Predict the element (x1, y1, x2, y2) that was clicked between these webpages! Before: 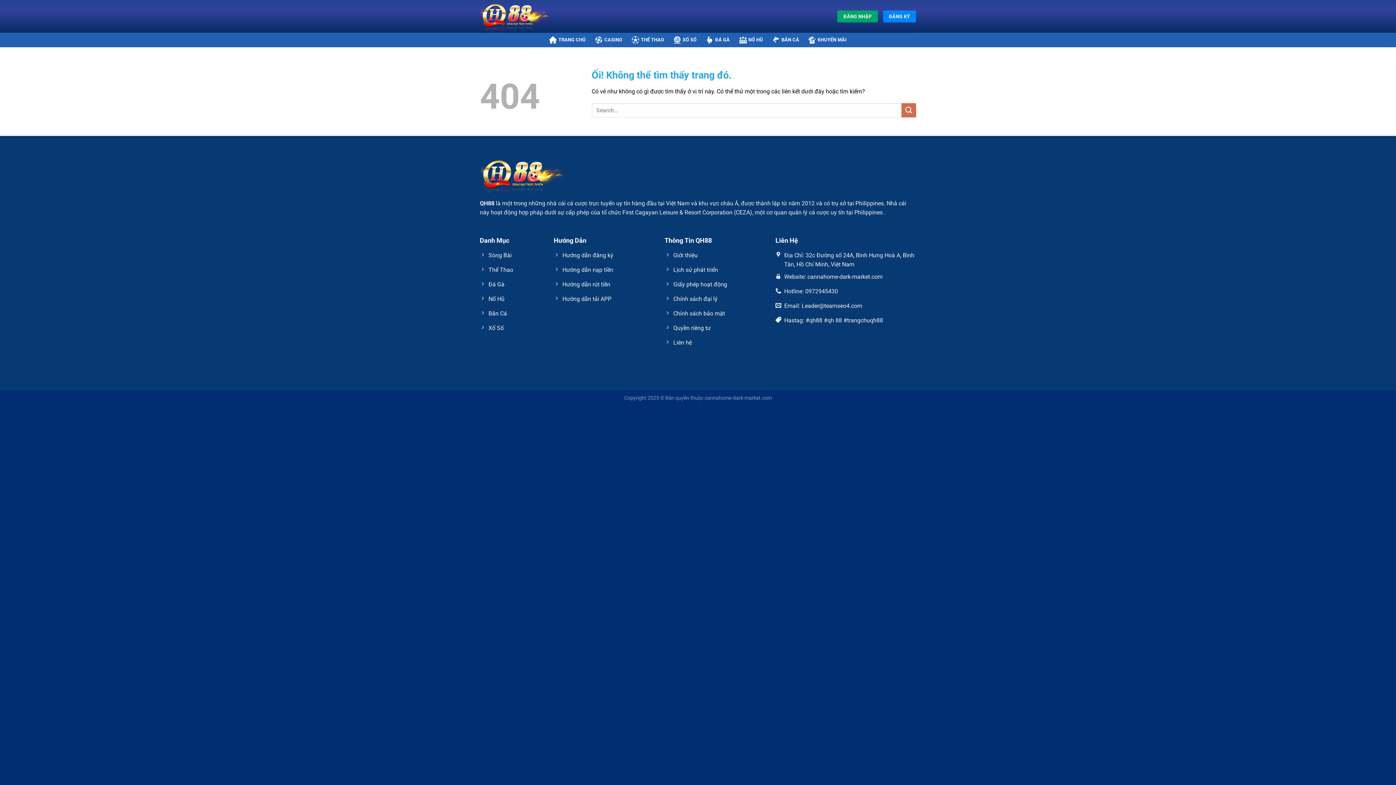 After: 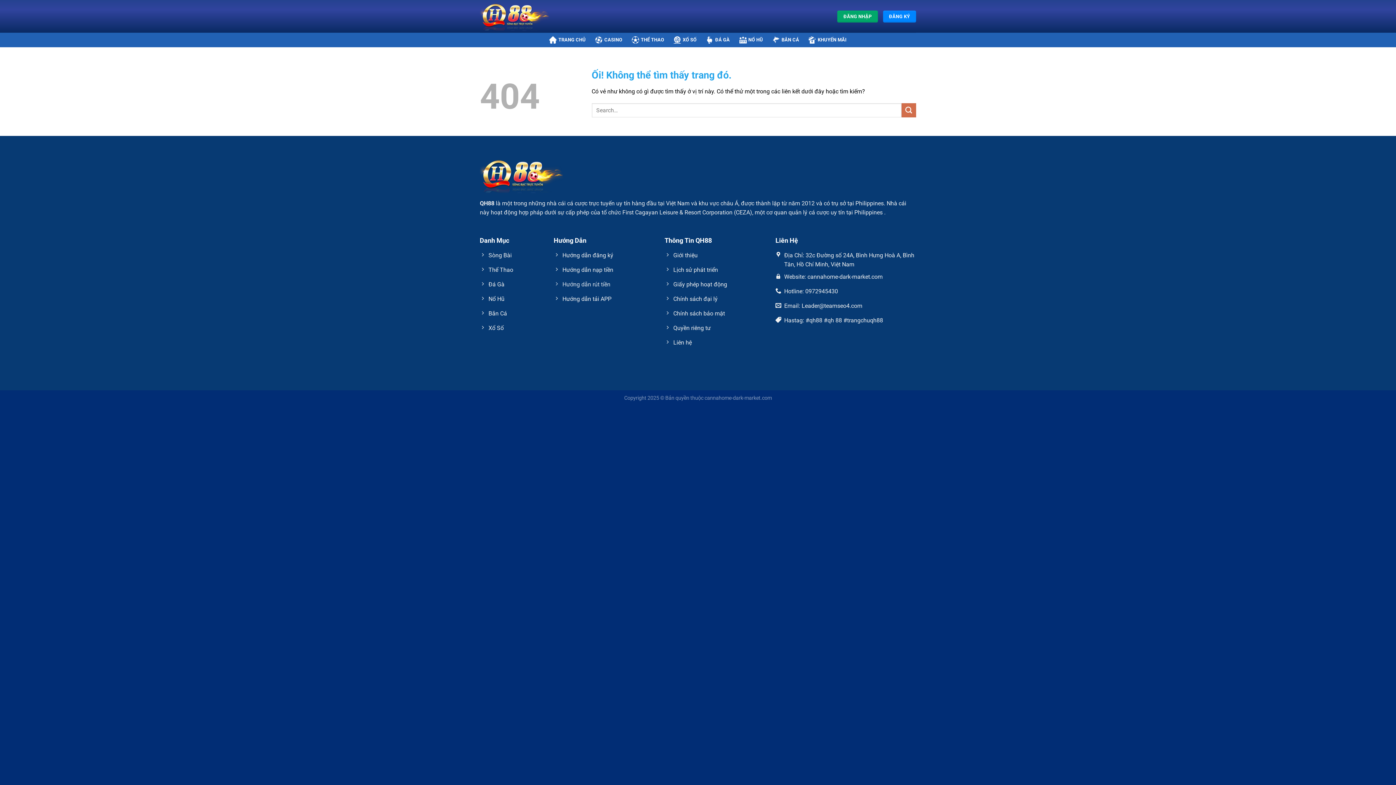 Action: bbox: (553, 278, 657, 292) label: Hướng dẫn rút tiền